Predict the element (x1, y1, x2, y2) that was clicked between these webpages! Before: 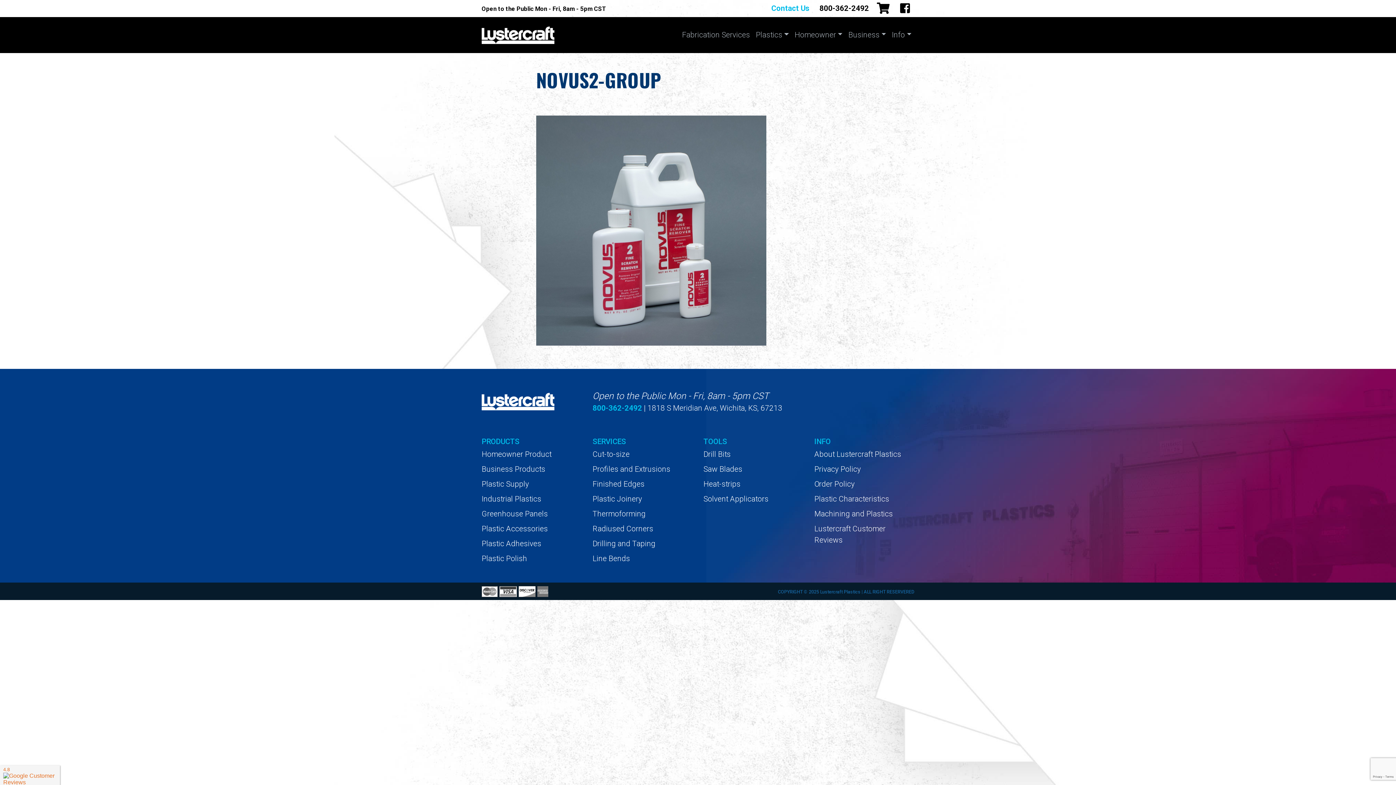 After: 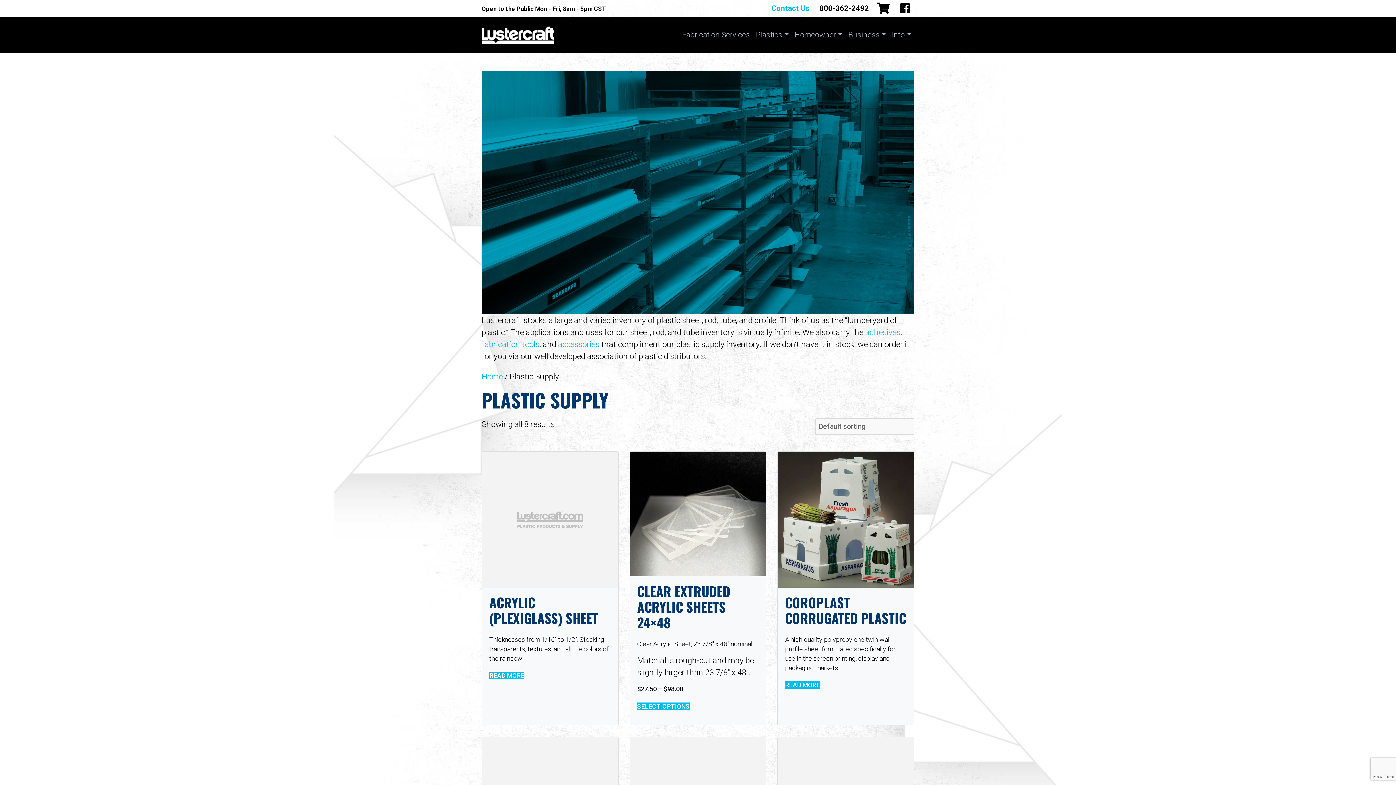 Action: label: Plastic Supply bbox: (481, 480, 529, 488)